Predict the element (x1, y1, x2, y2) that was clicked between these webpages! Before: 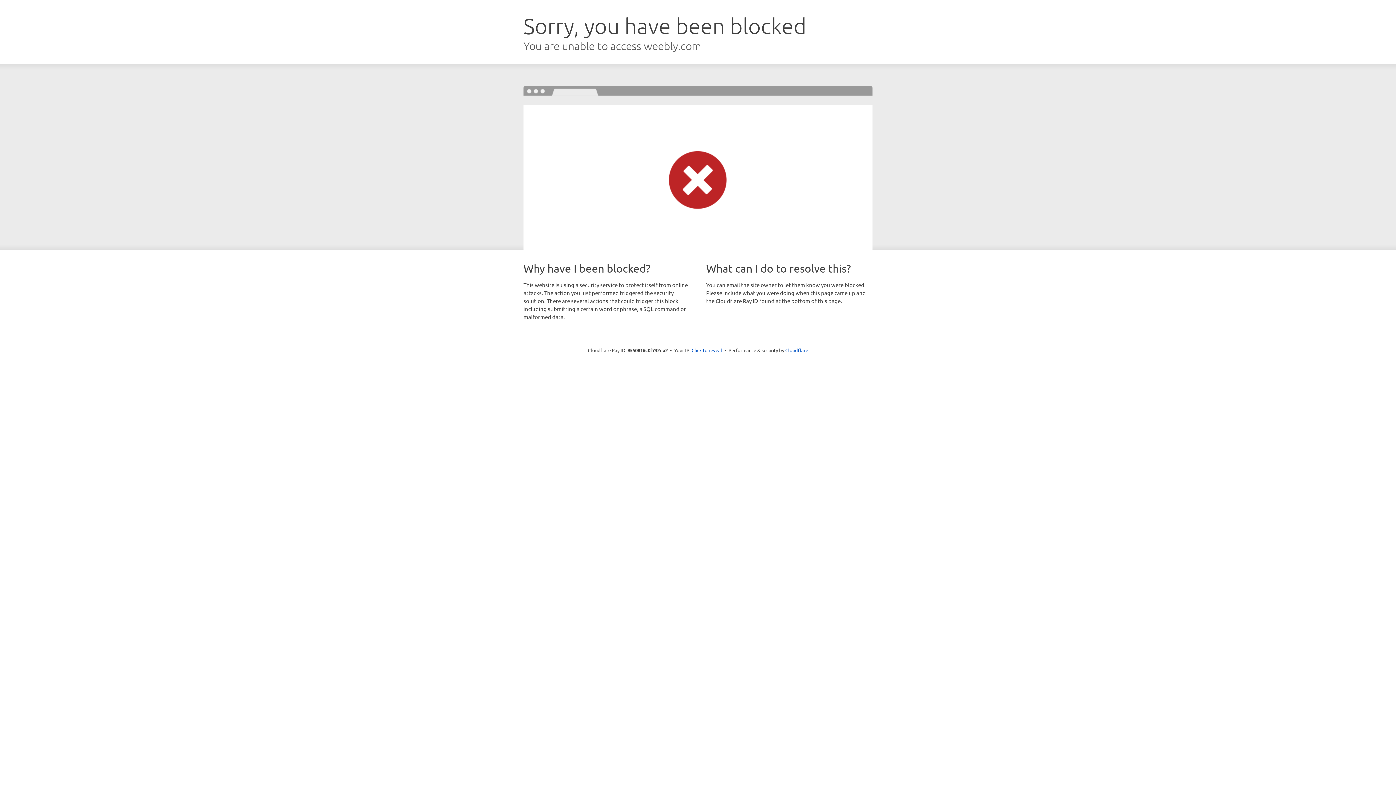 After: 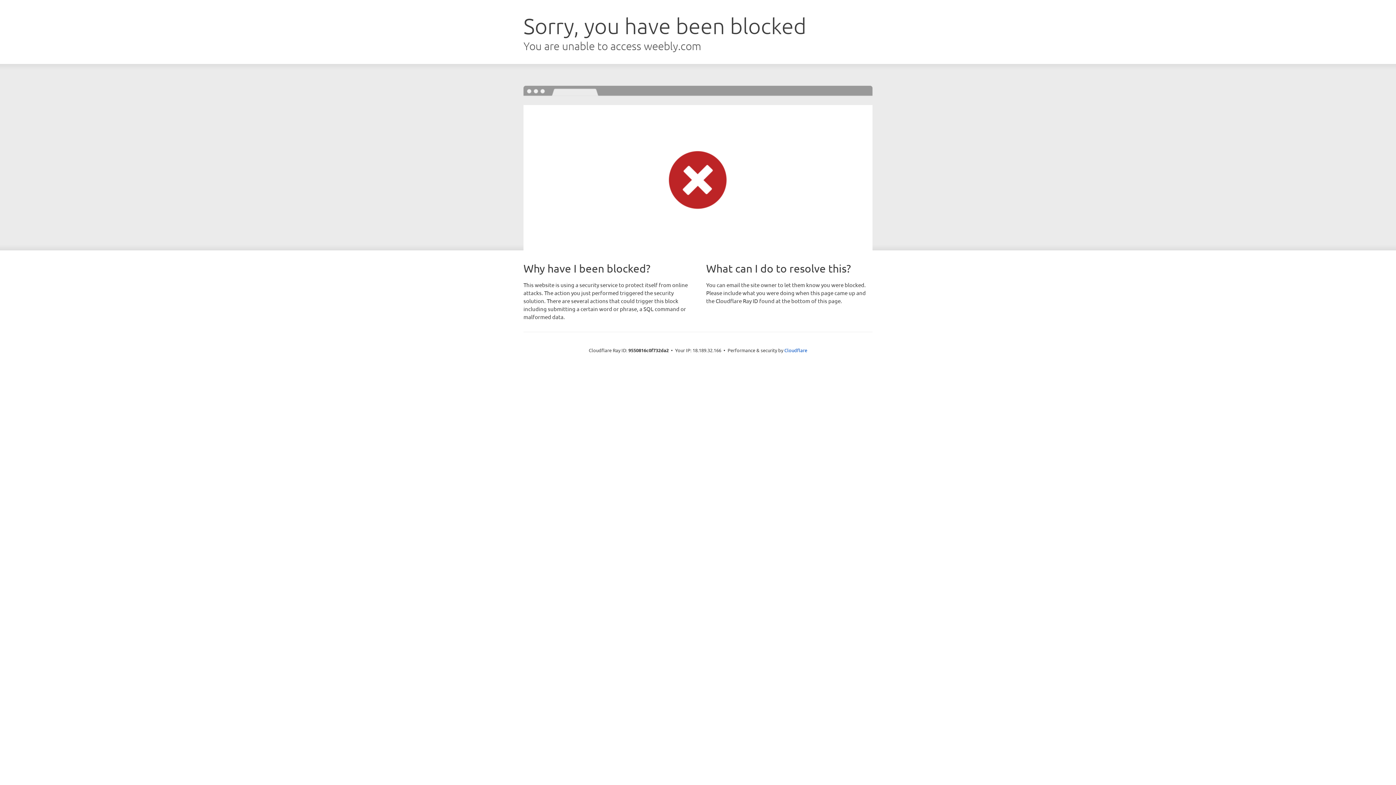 Action: label: Click to reveal bbox: (691, 346, 722, 353)